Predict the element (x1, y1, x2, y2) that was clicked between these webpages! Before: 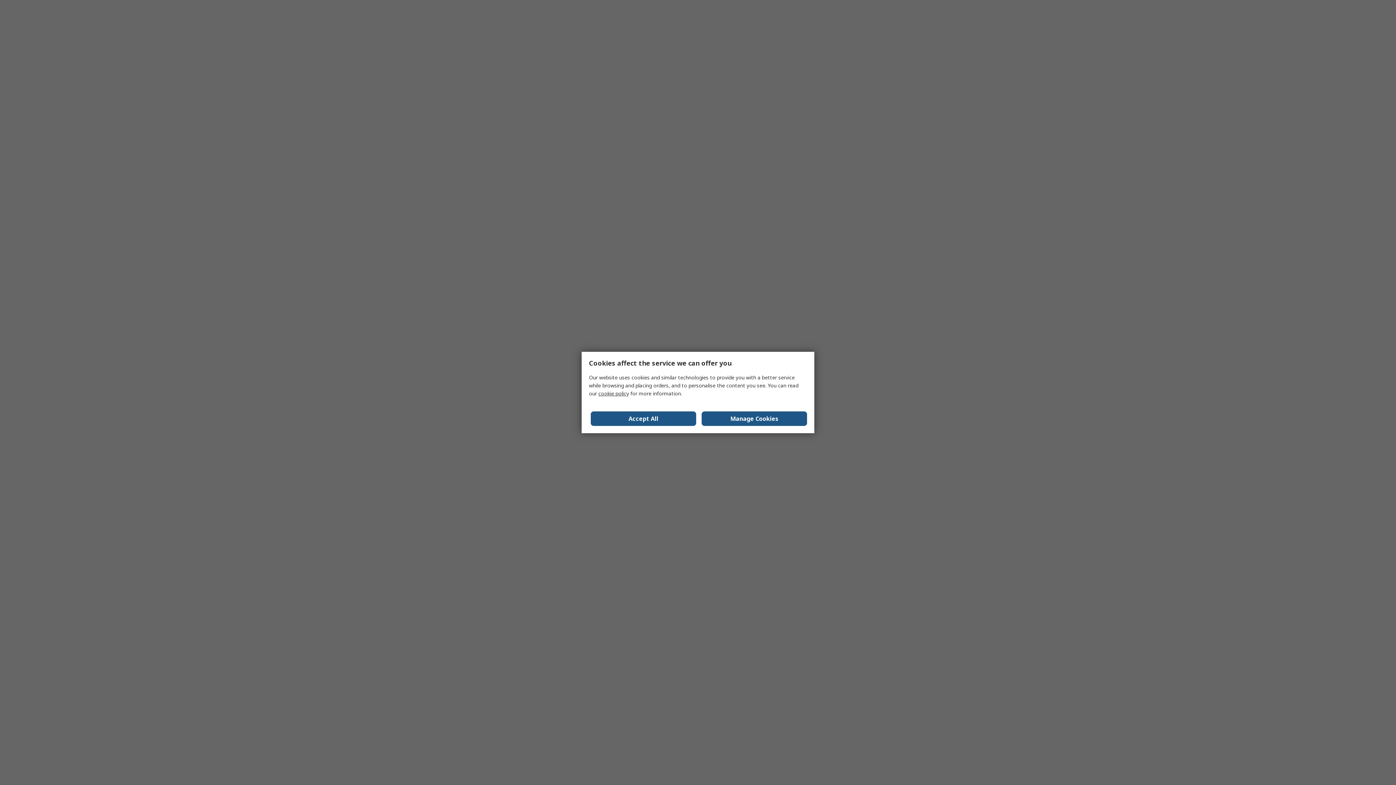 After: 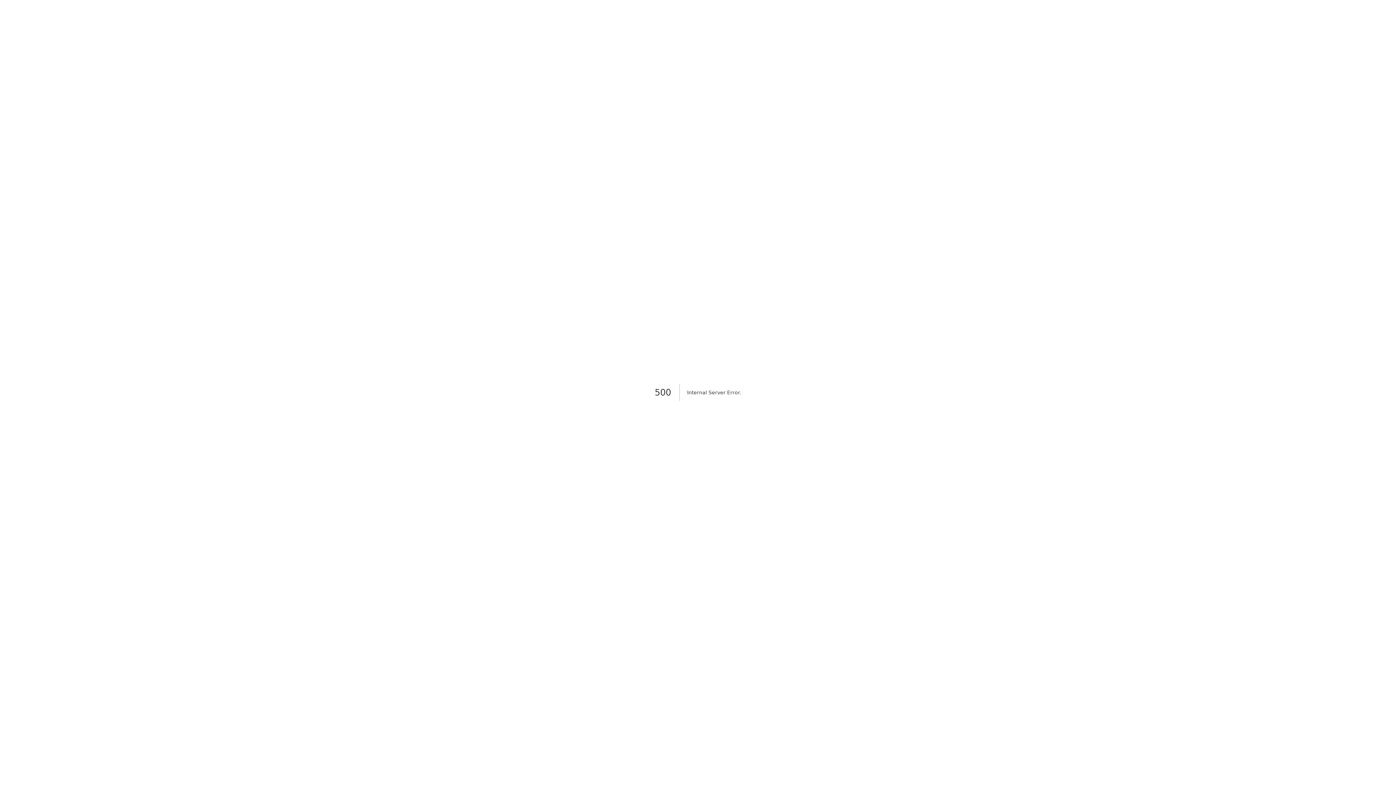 Action: bbox: (590, 411, 696, 426) label: Accept All